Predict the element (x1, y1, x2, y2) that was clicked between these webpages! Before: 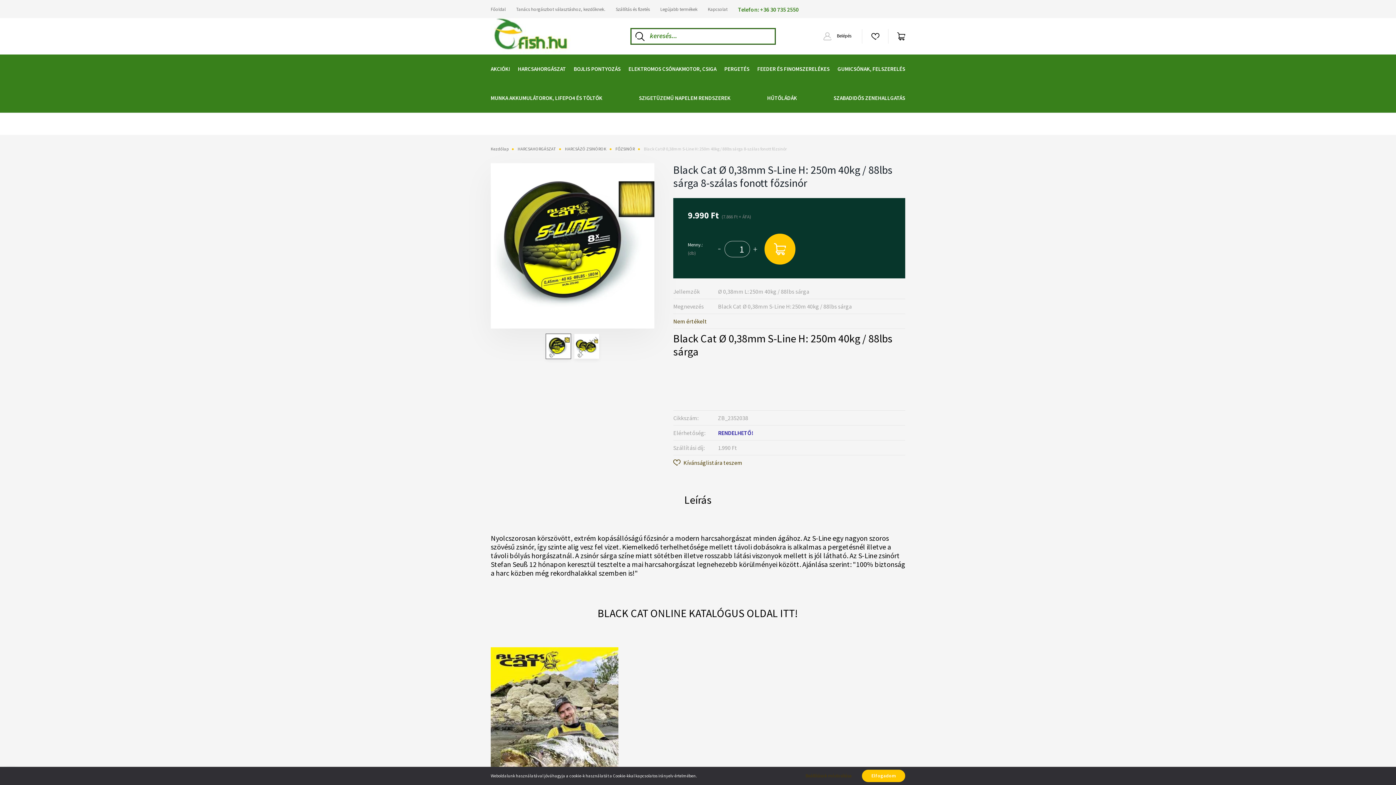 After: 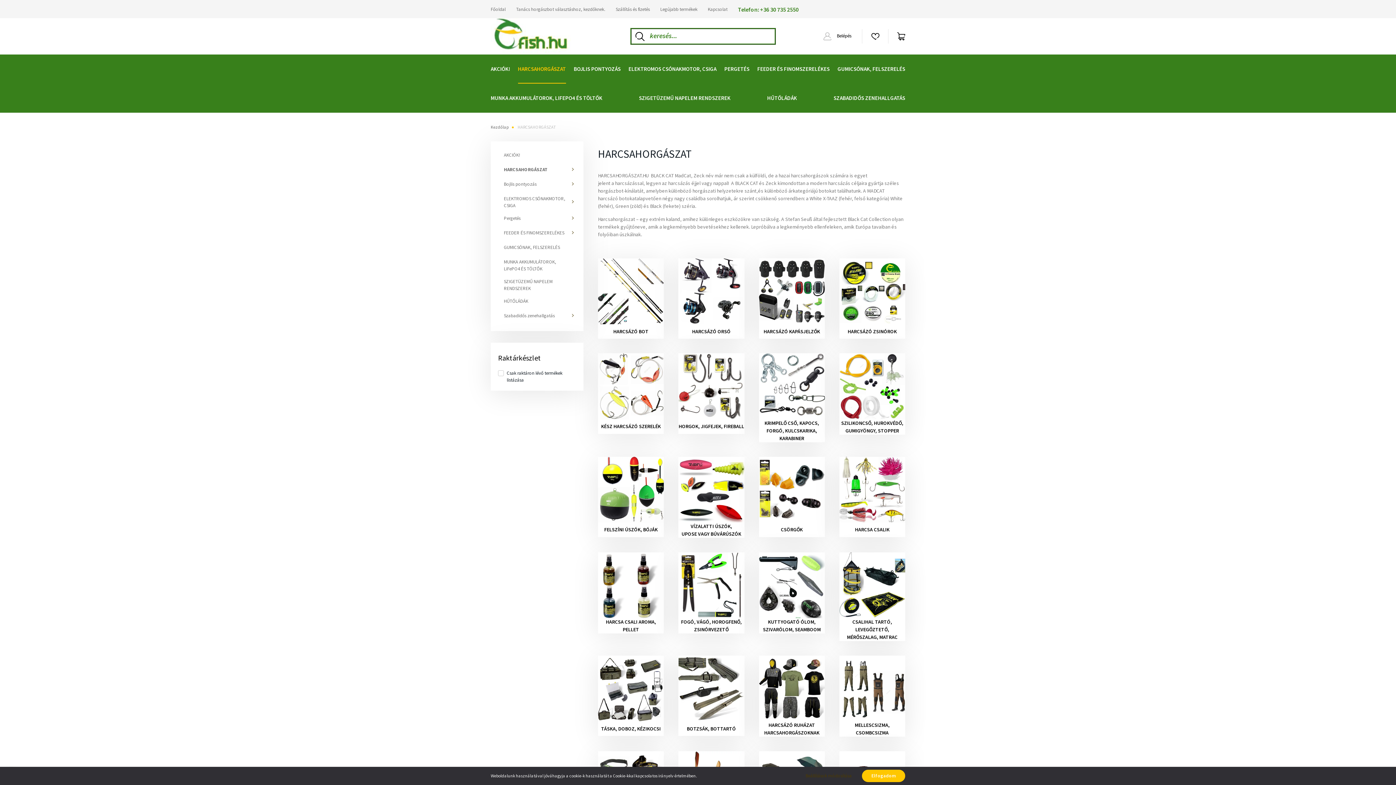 Action: bbox: (517, 146, 556, 151) label: HARCSAHORGÁSZAT